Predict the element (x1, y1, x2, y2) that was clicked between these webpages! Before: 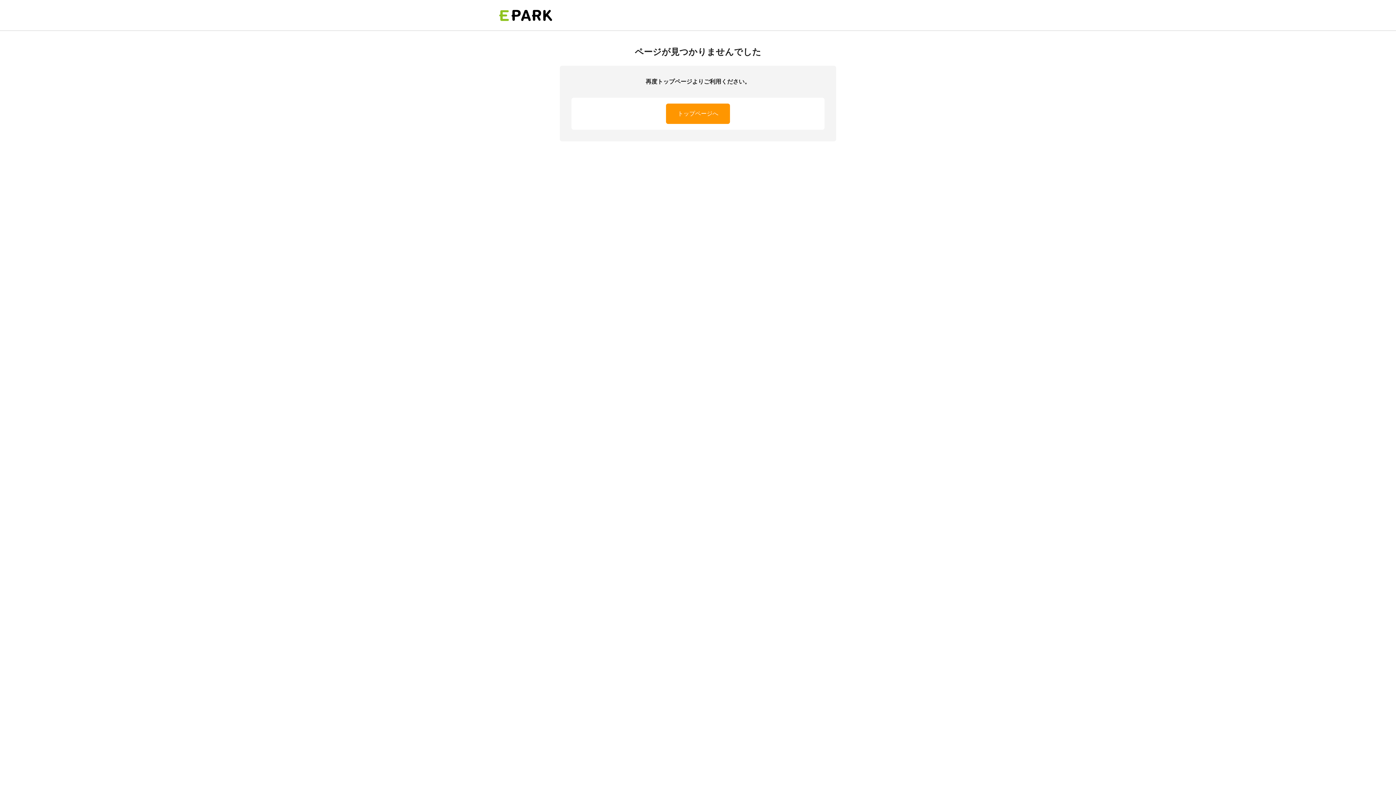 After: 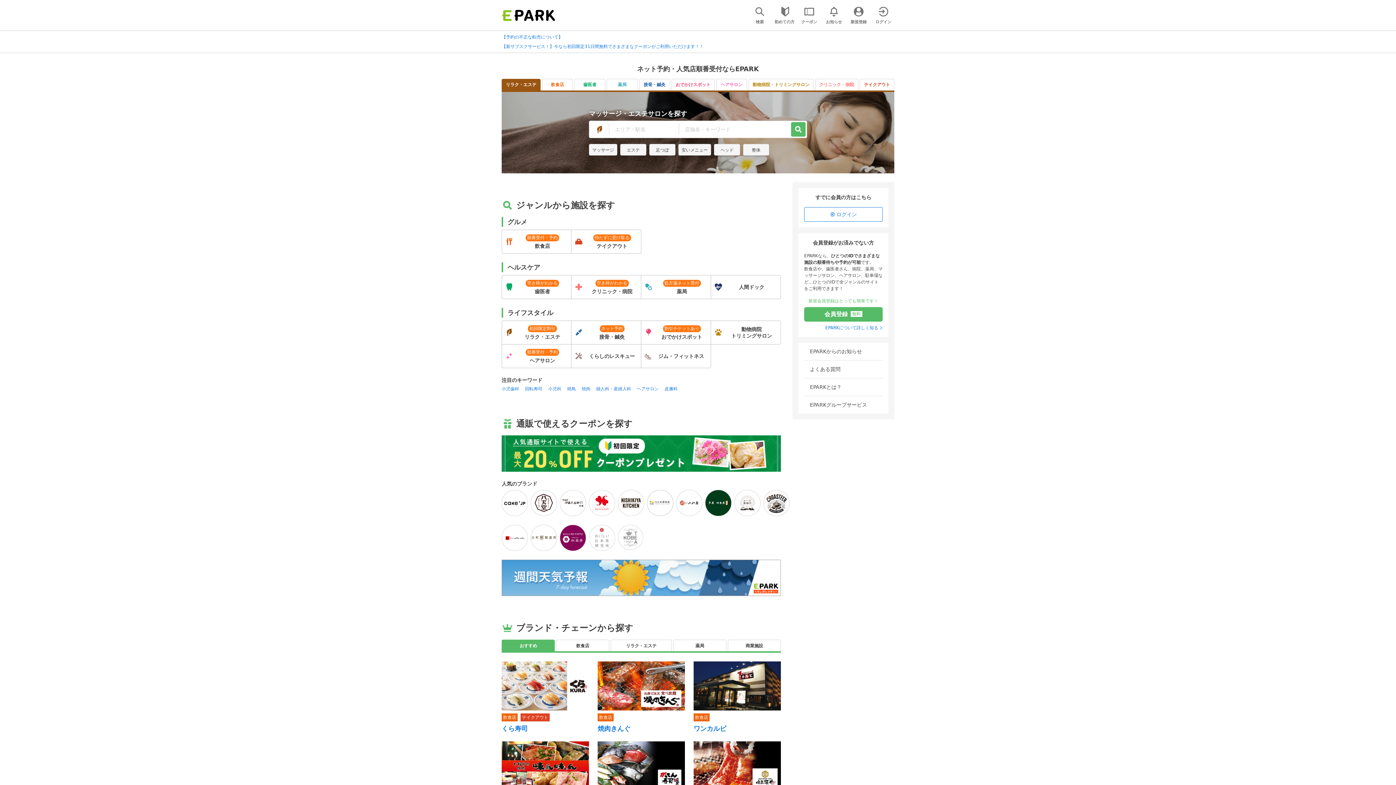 Action: bbox: (498, 0, 560, 30)